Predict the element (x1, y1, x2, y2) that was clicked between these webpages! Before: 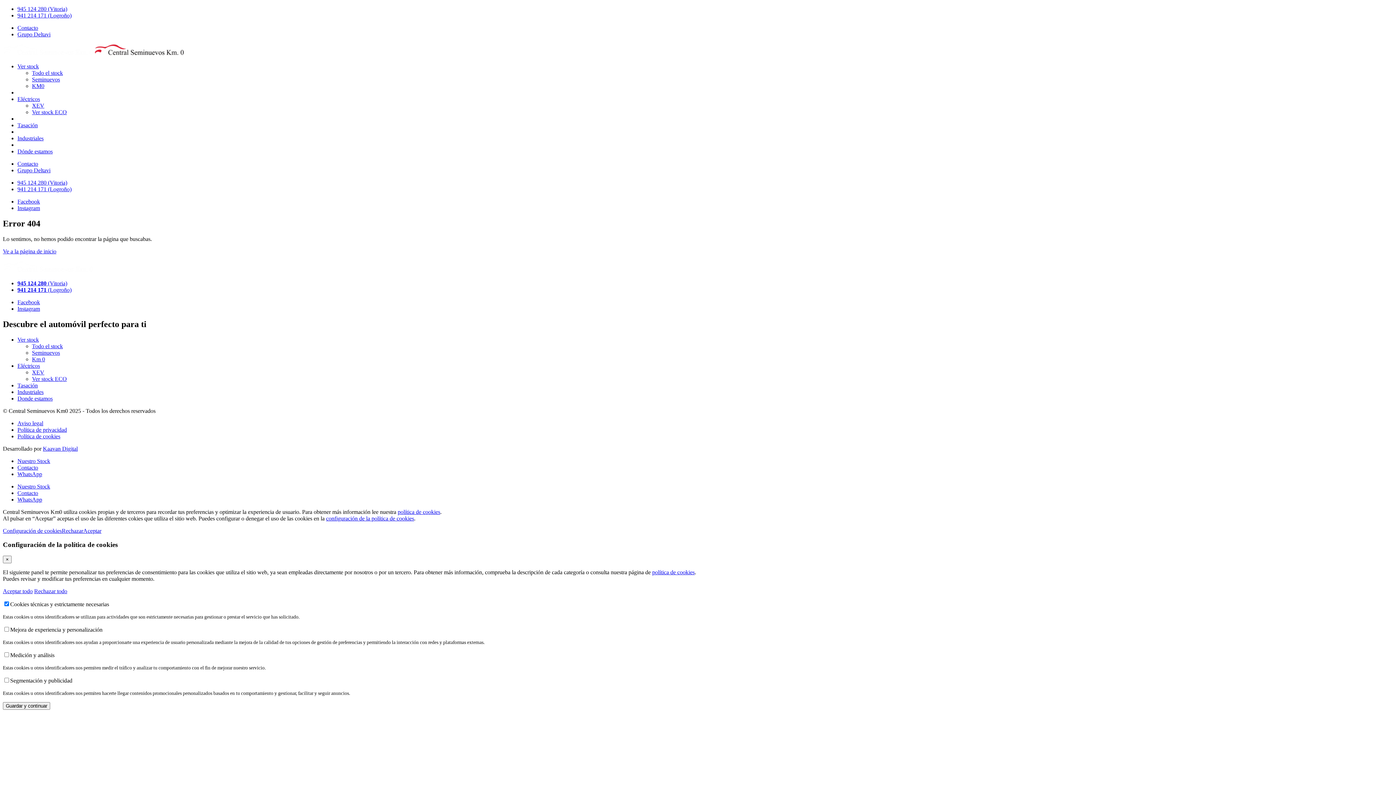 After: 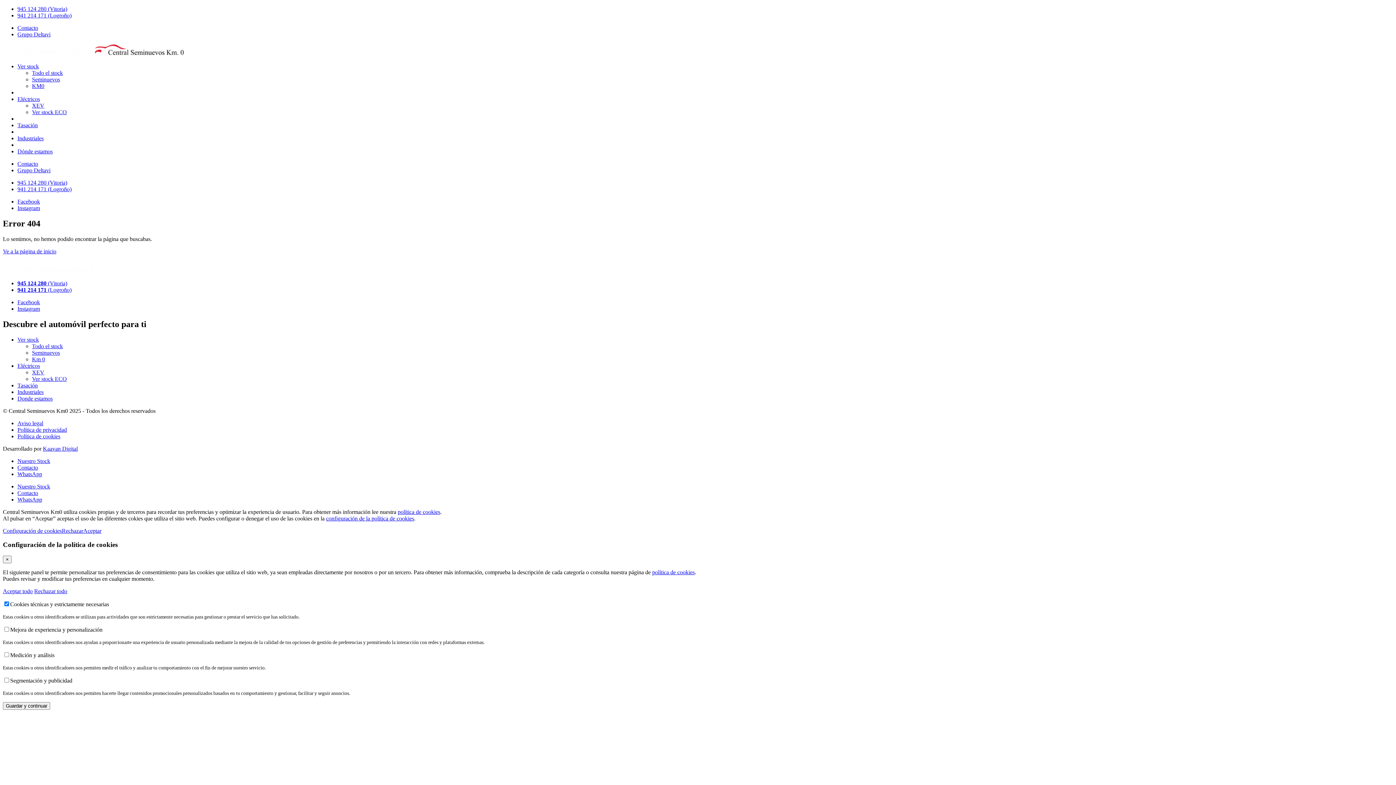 Action: label: Instagram bbox: (17, 305, 40, 311)